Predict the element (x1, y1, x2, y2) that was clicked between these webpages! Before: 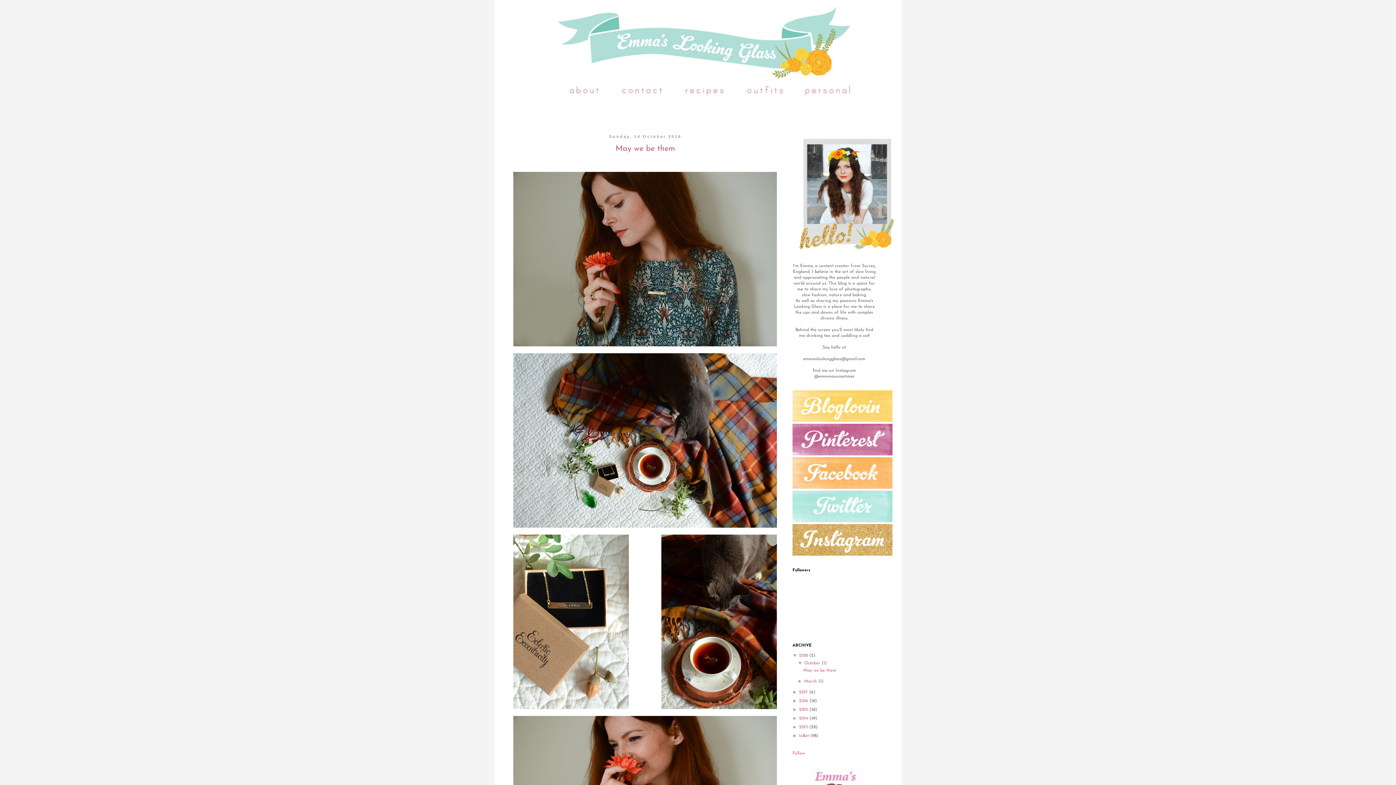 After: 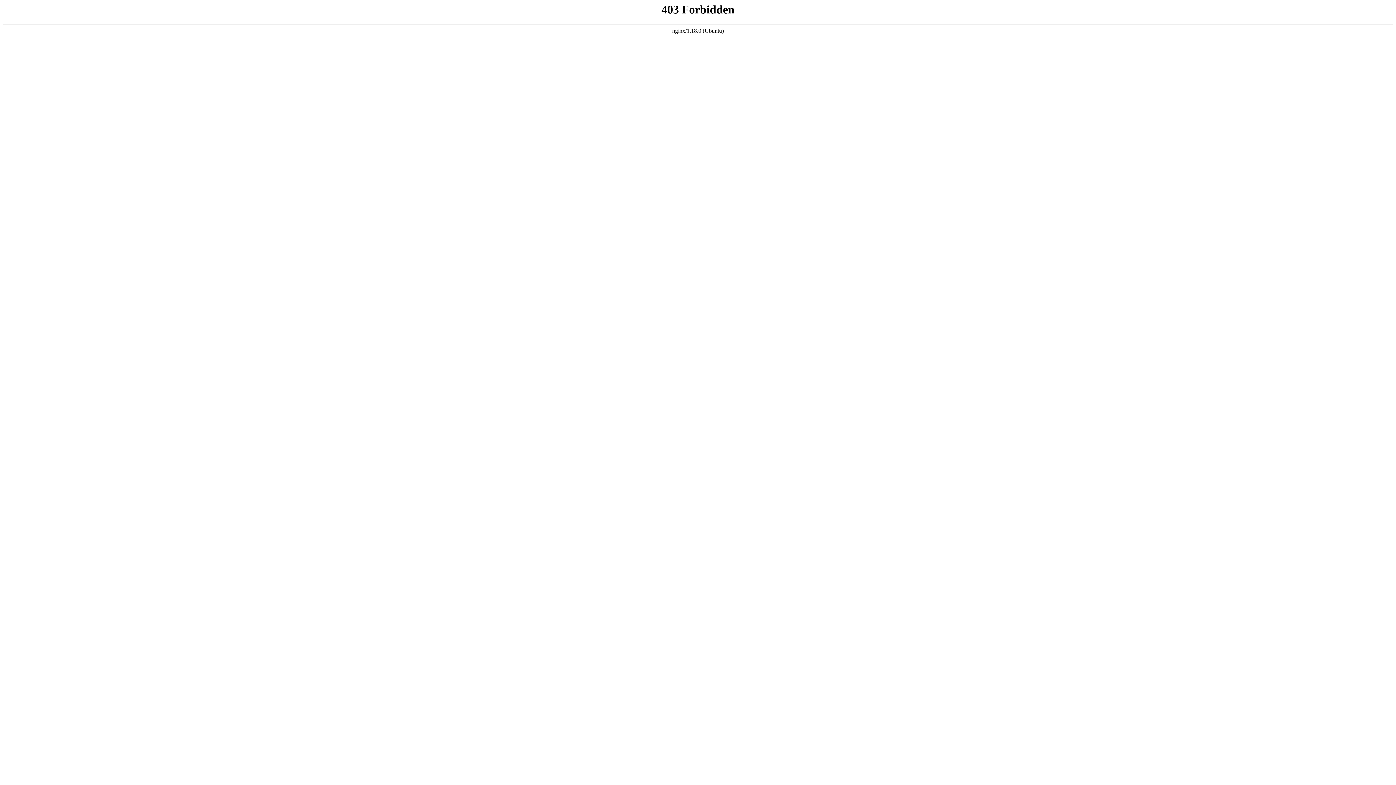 Action: label: October  bbox: (804, 661, 821, 665)